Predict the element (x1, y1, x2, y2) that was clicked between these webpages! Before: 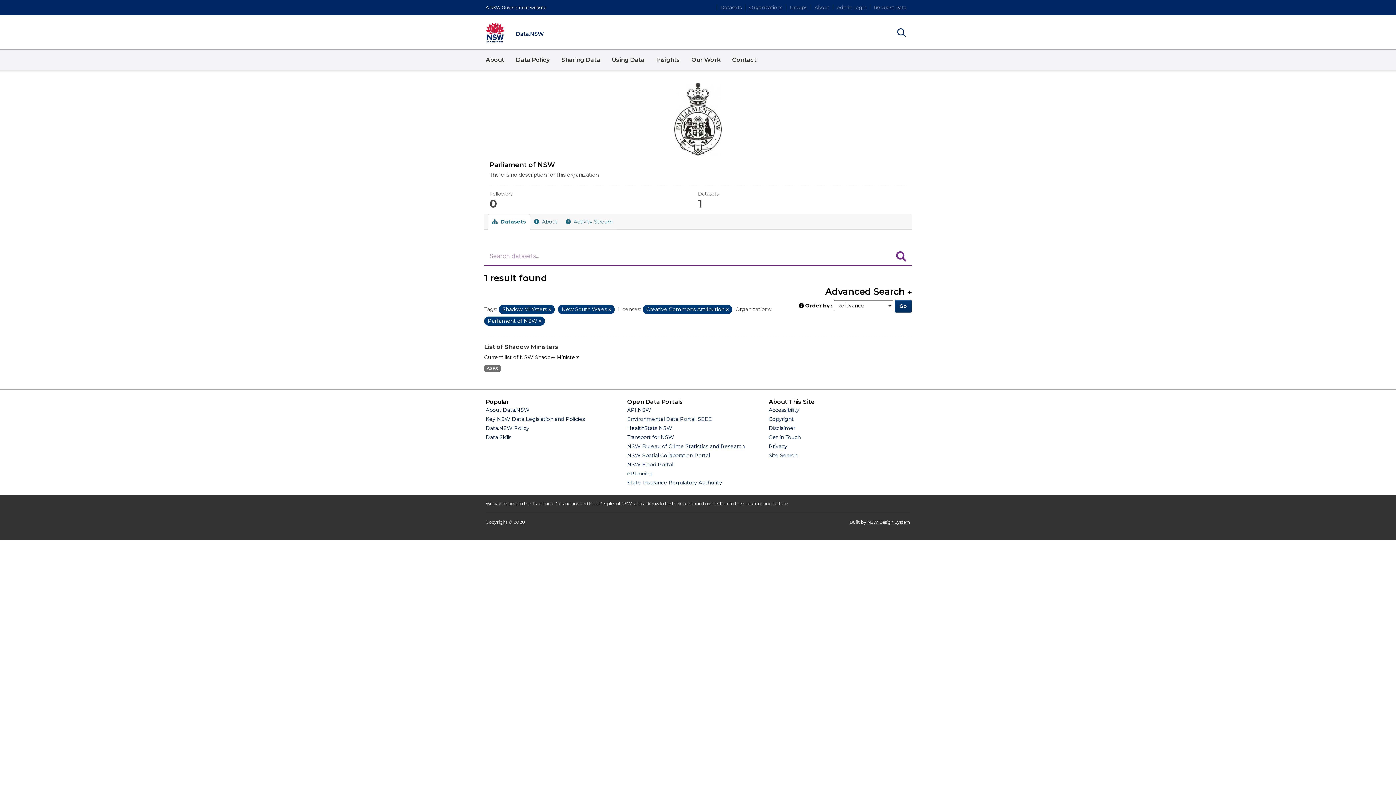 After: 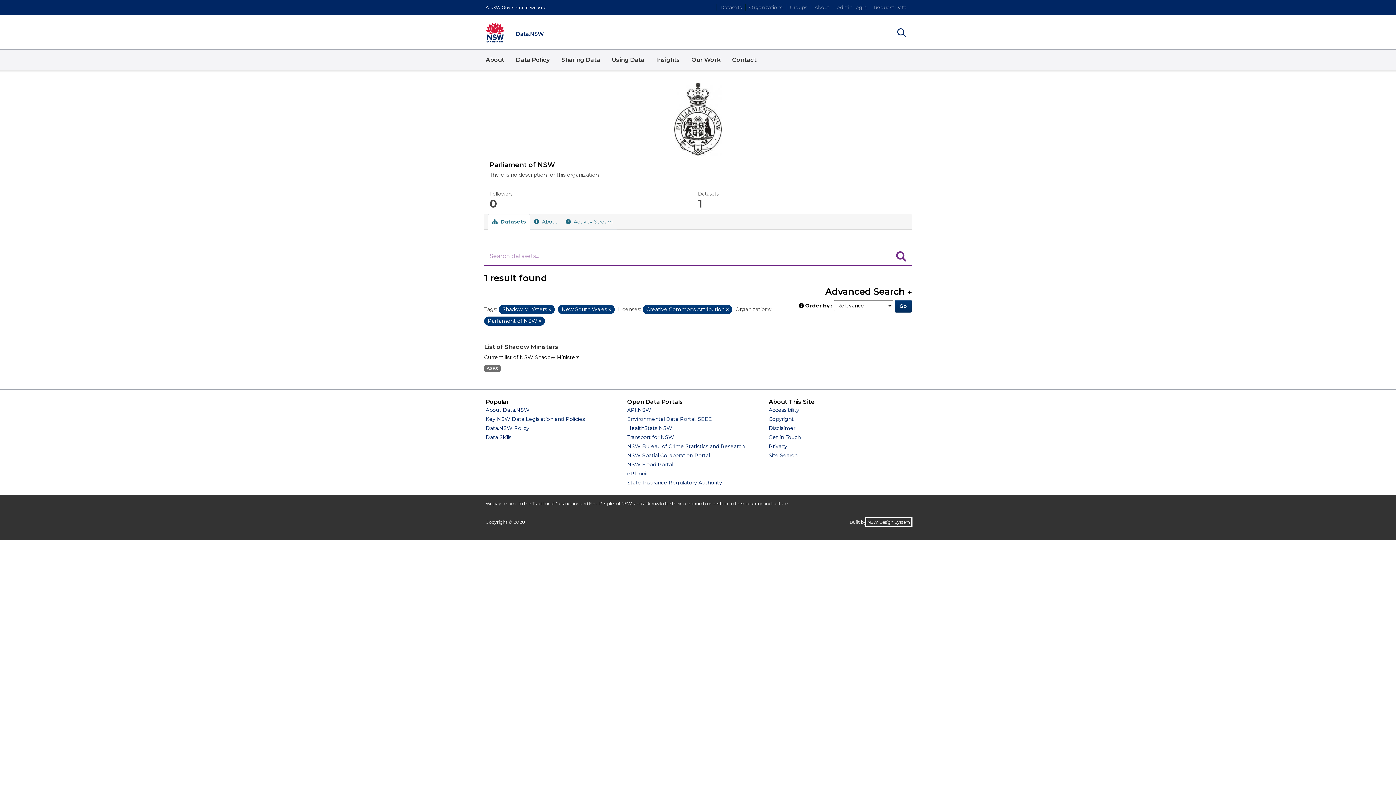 Action: bbox: (867, 519, 910, 525) label: NSW Design System